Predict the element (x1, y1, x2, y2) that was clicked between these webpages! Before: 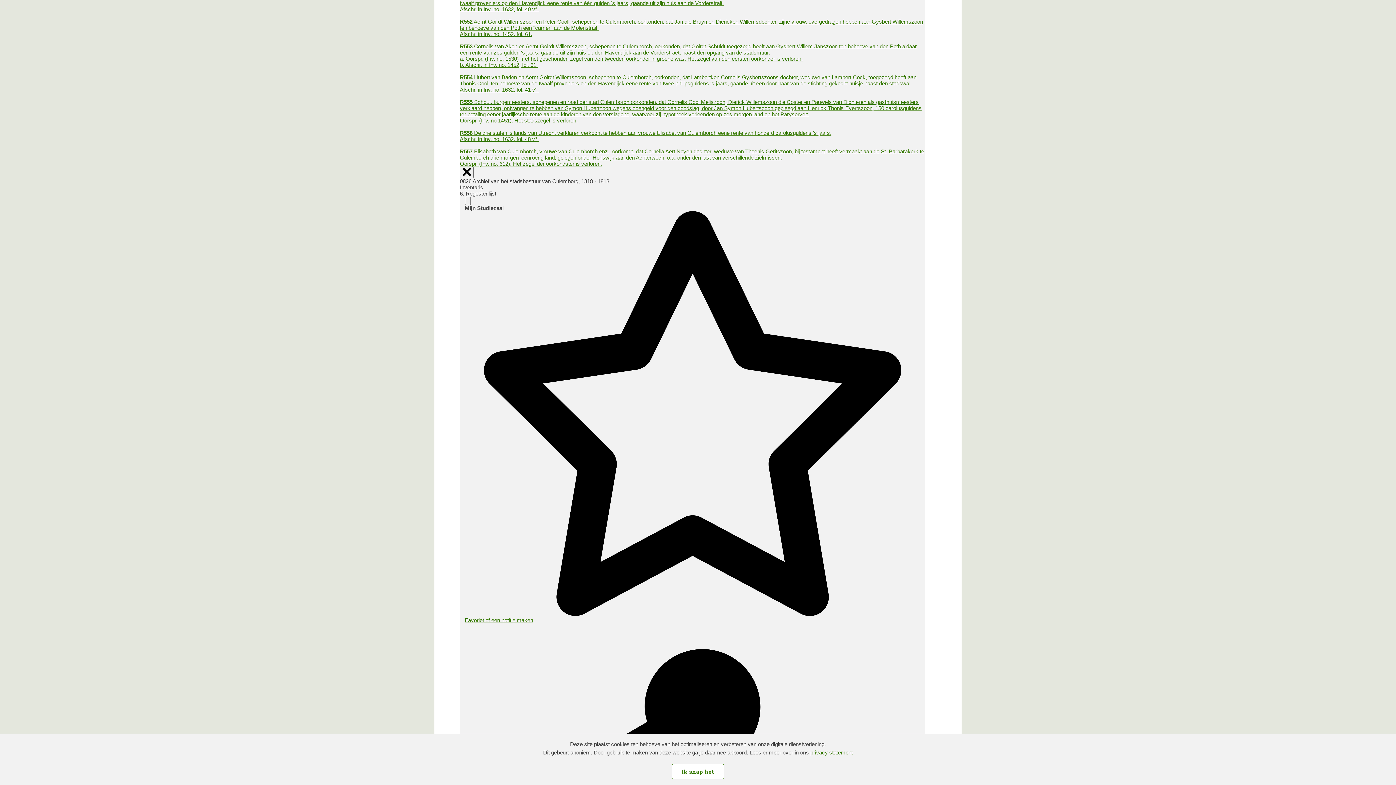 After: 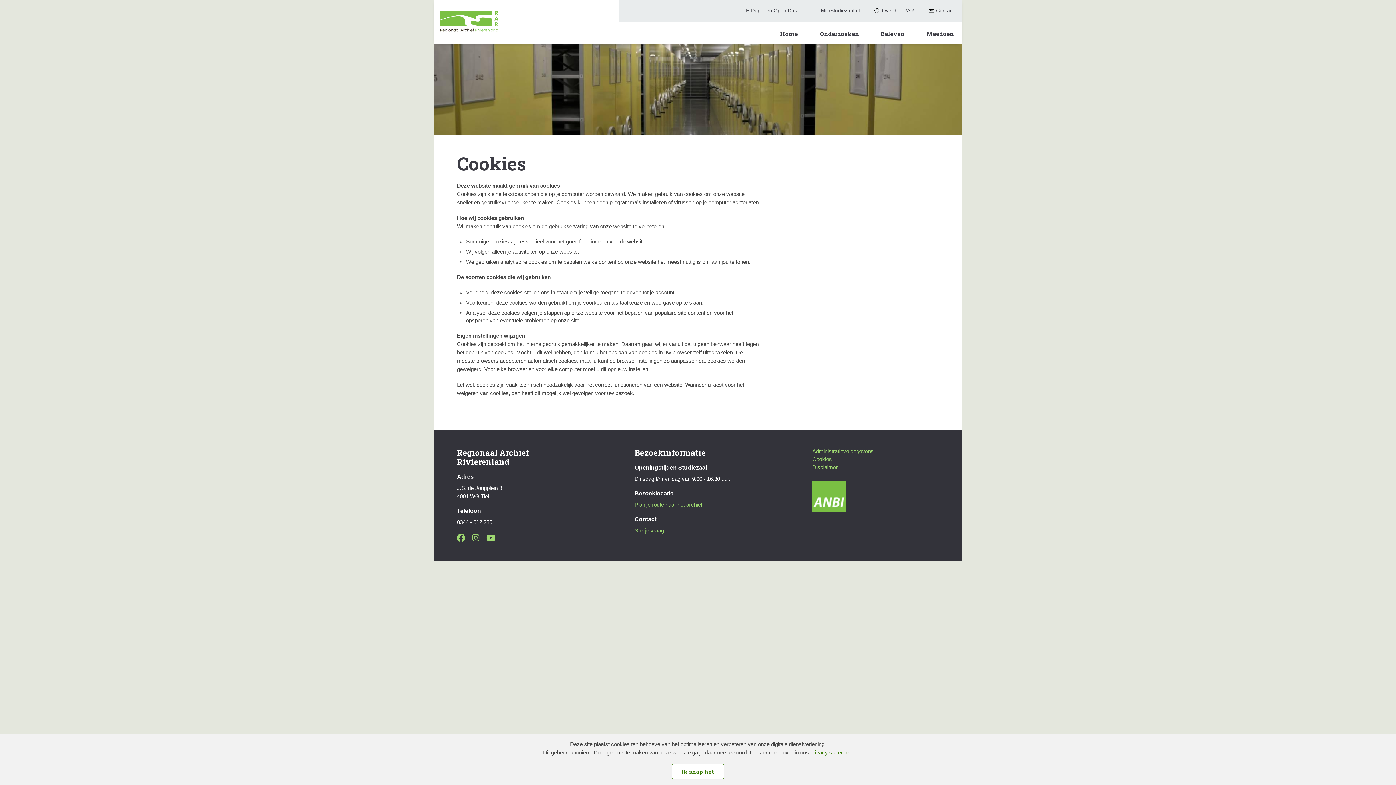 Action: label: privacy statement bbox: (810, 749, 853, 756)